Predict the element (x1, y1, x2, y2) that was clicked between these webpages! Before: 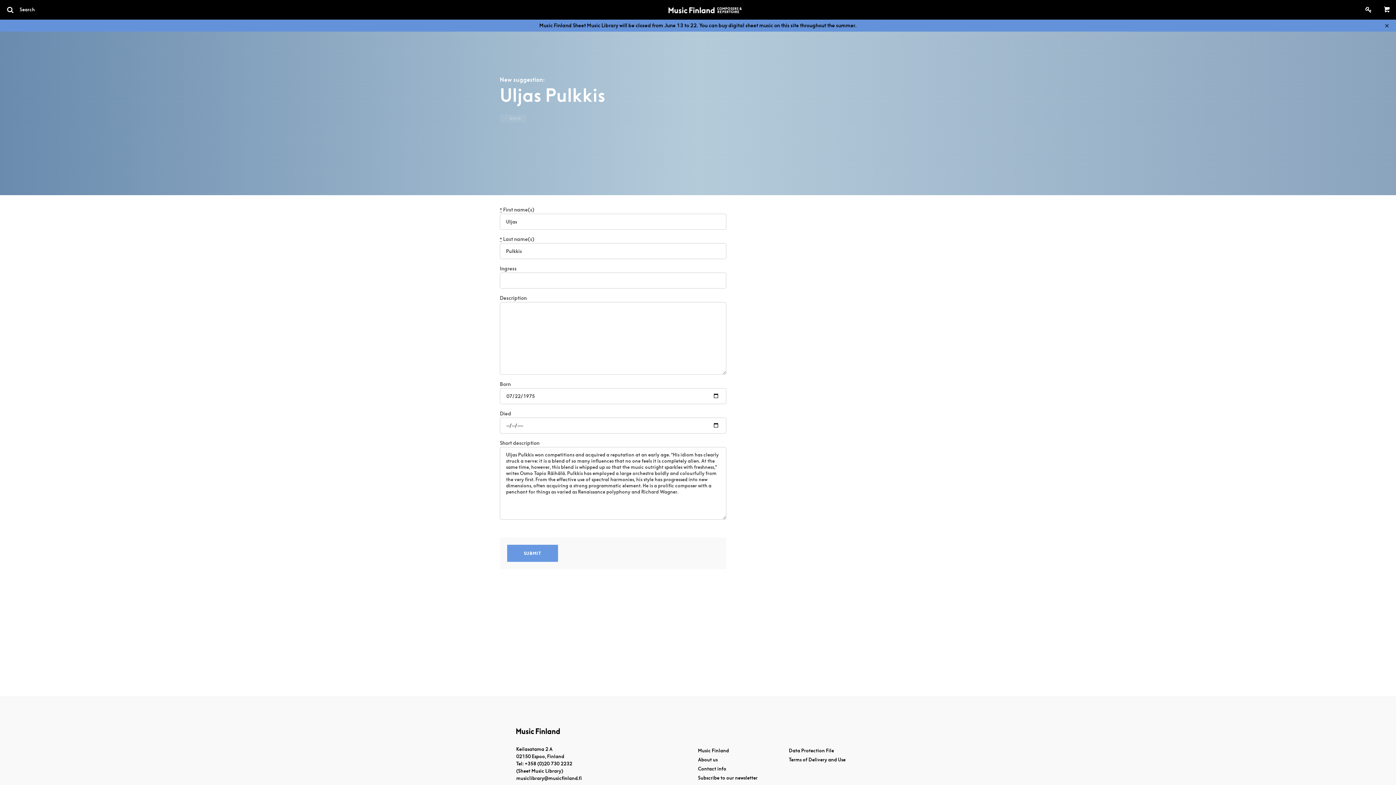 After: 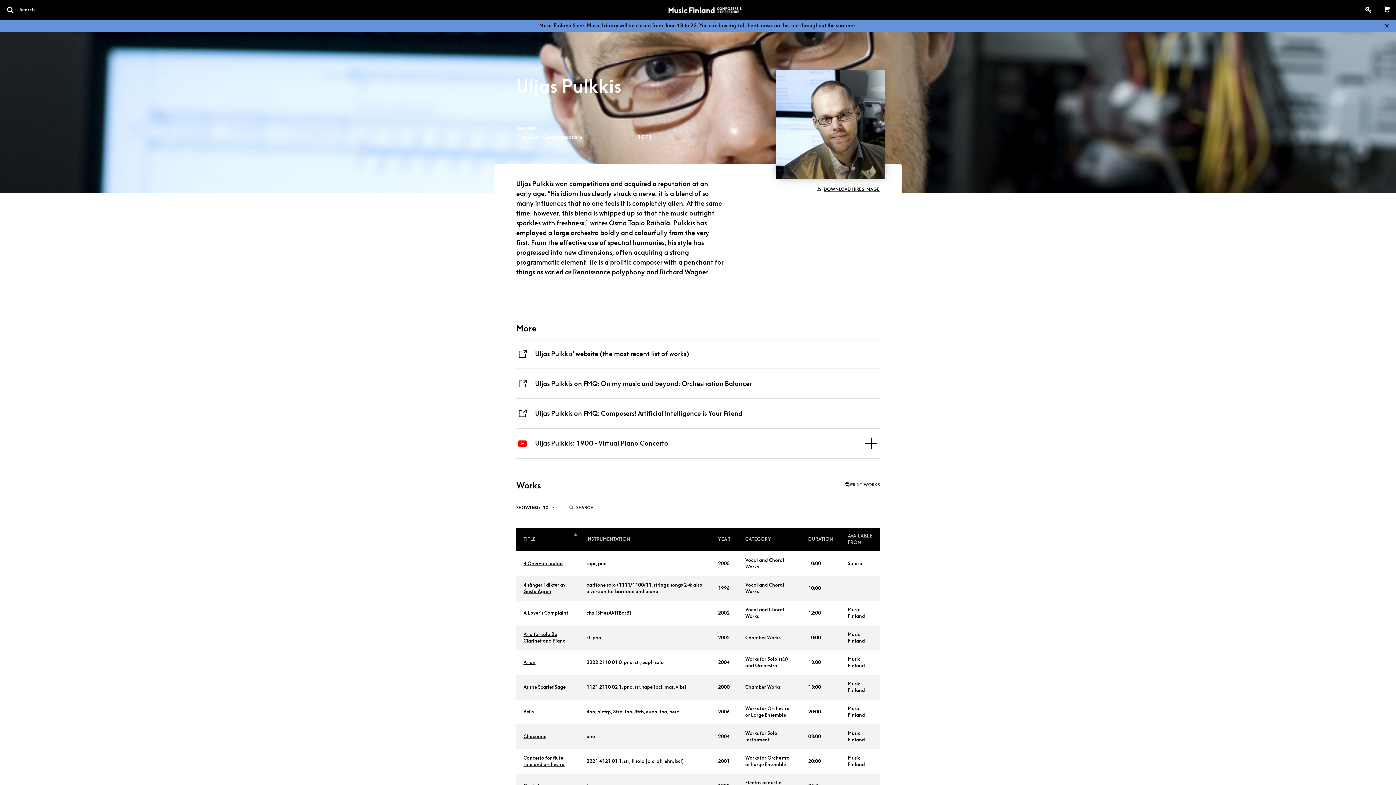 Action: label: ← BACK bbox: (500, 114, 526, 122)